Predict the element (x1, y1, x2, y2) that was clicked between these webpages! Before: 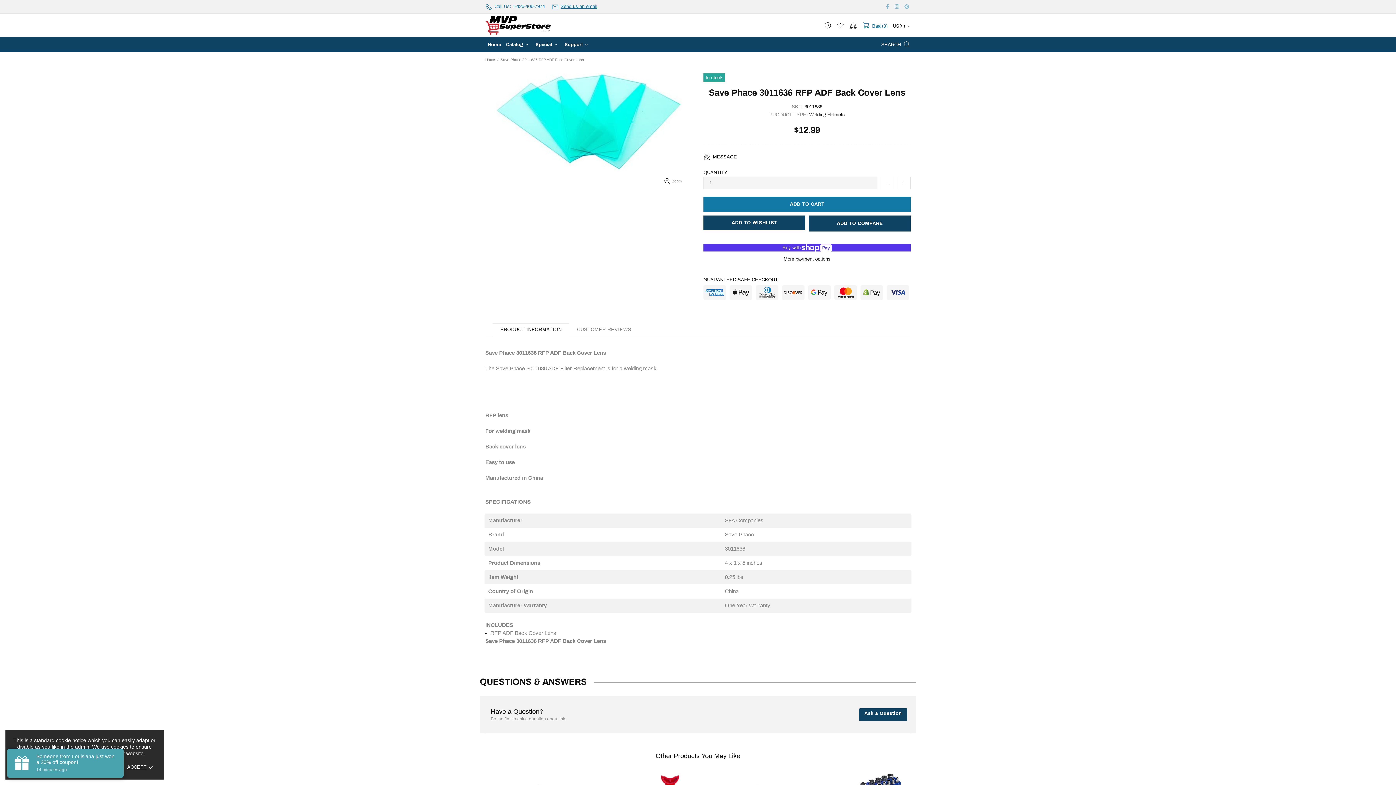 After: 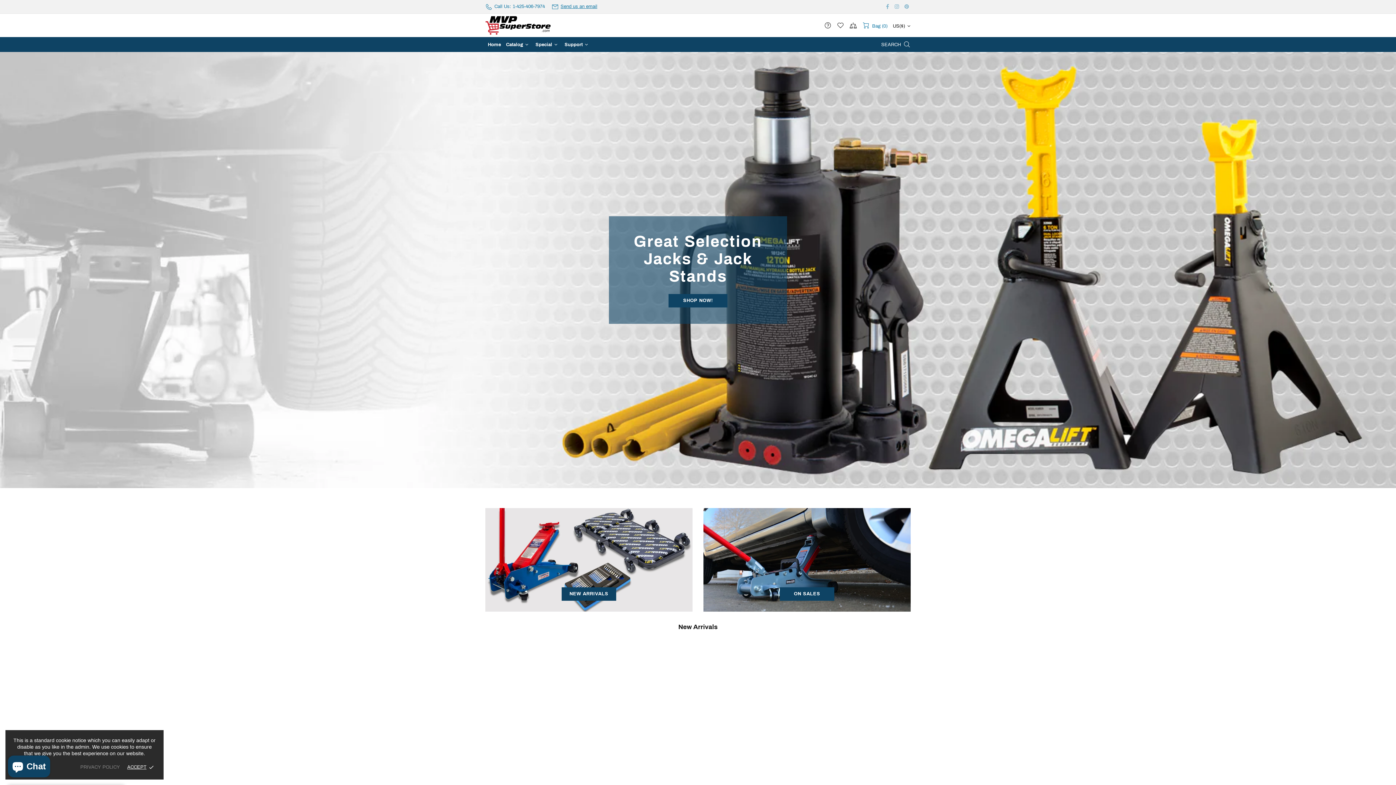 Action: bbox: (484, 57, 496, 62) label: Home